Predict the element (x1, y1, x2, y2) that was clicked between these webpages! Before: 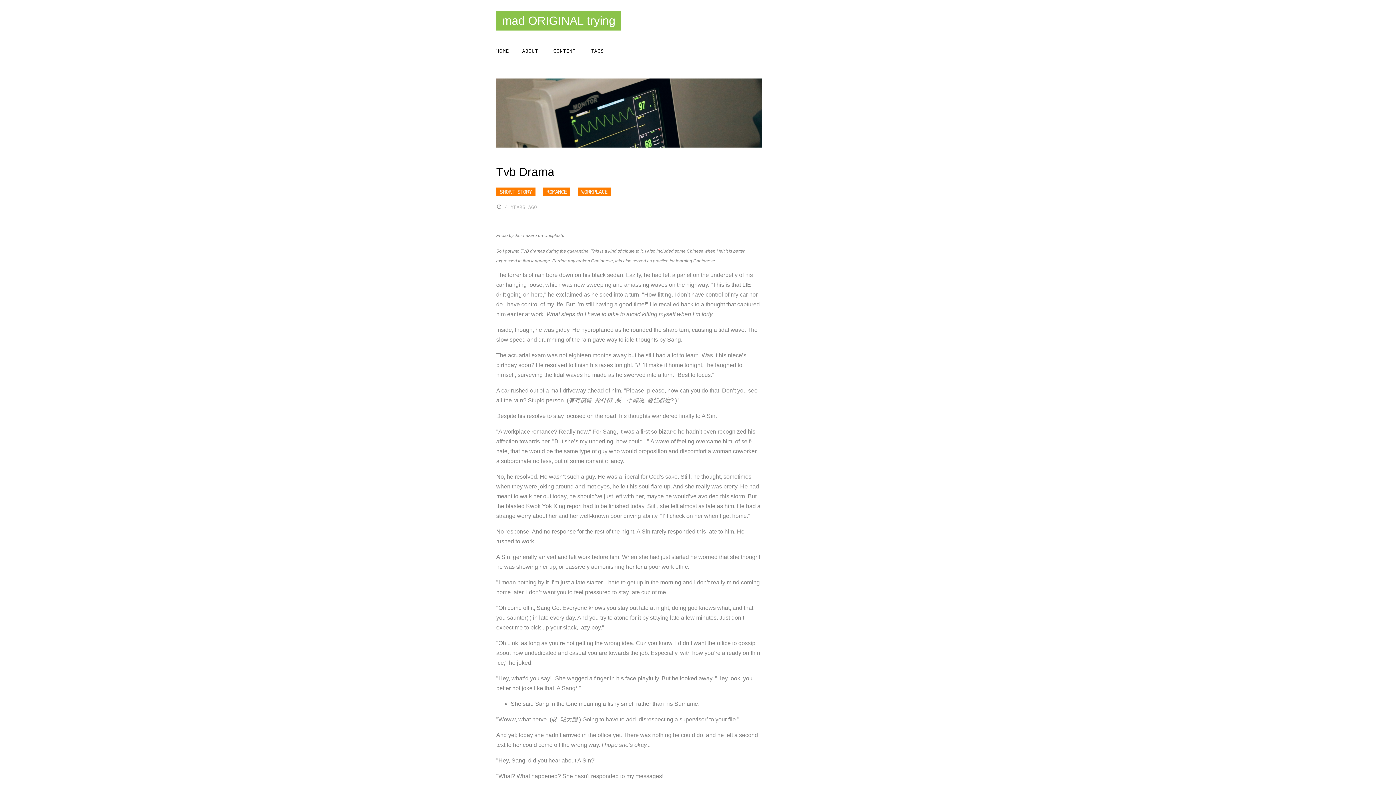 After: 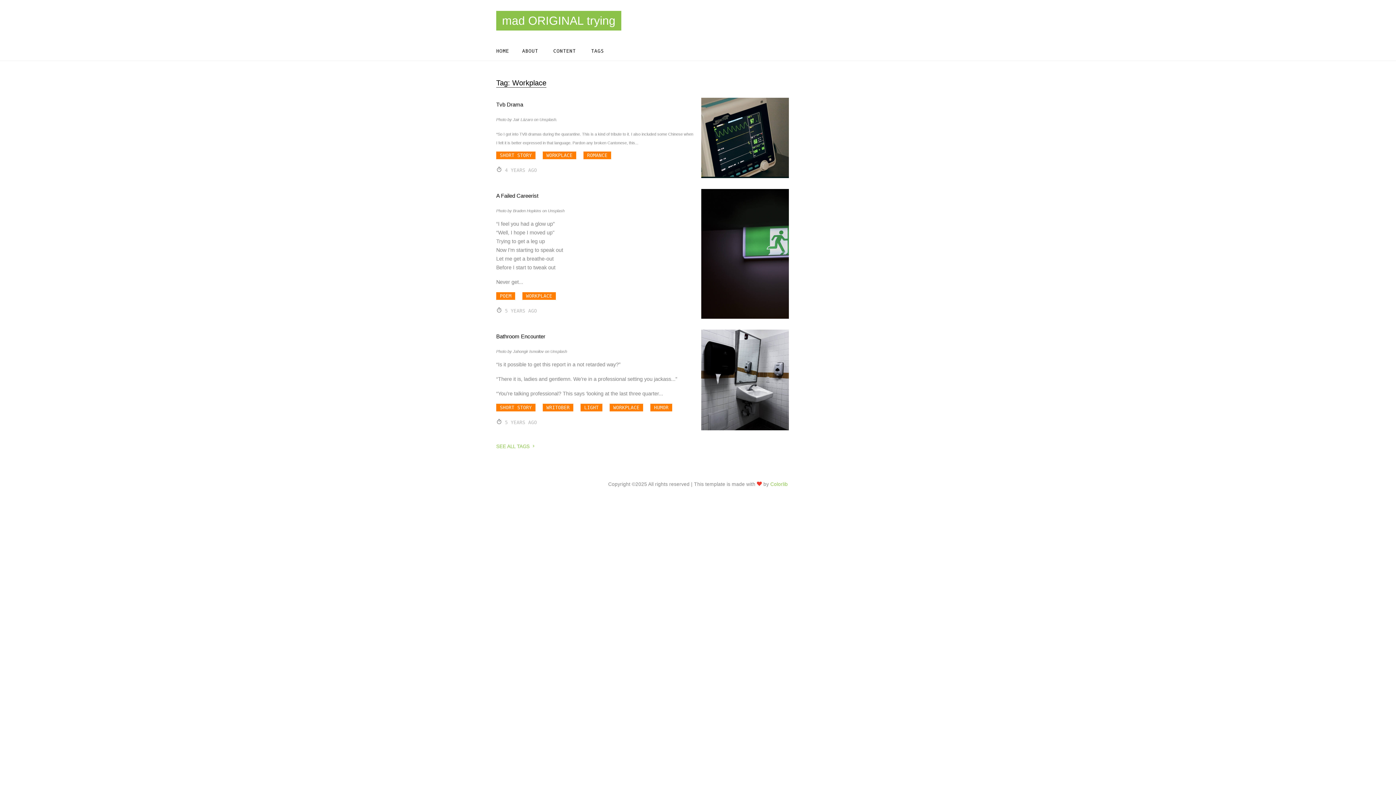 Action: label: WORKPLACE bbox: (581, 189, 607, 194)